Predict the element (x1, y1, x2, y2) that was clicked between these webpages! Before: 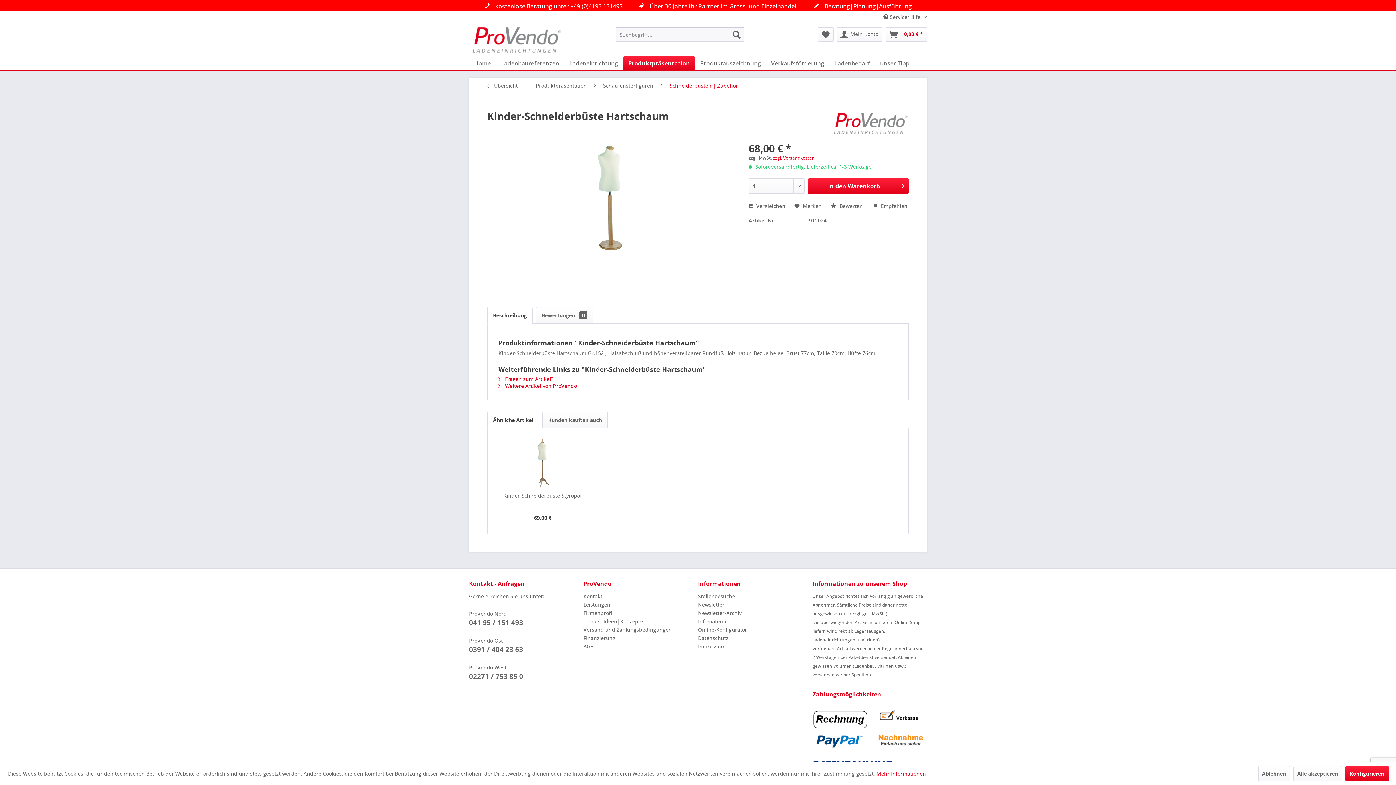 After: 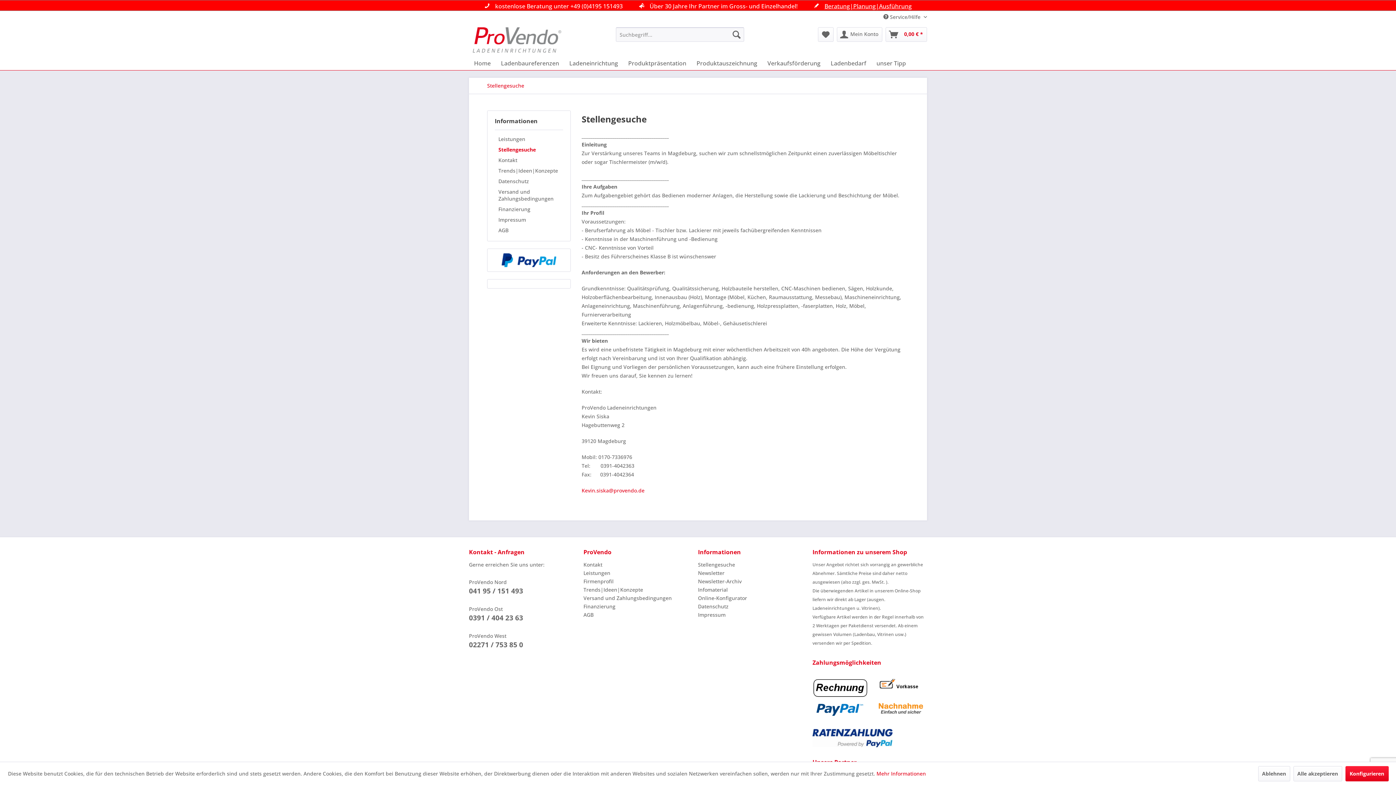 Action: bbox: (698, 592, 809, 600) label: Stellengesuche